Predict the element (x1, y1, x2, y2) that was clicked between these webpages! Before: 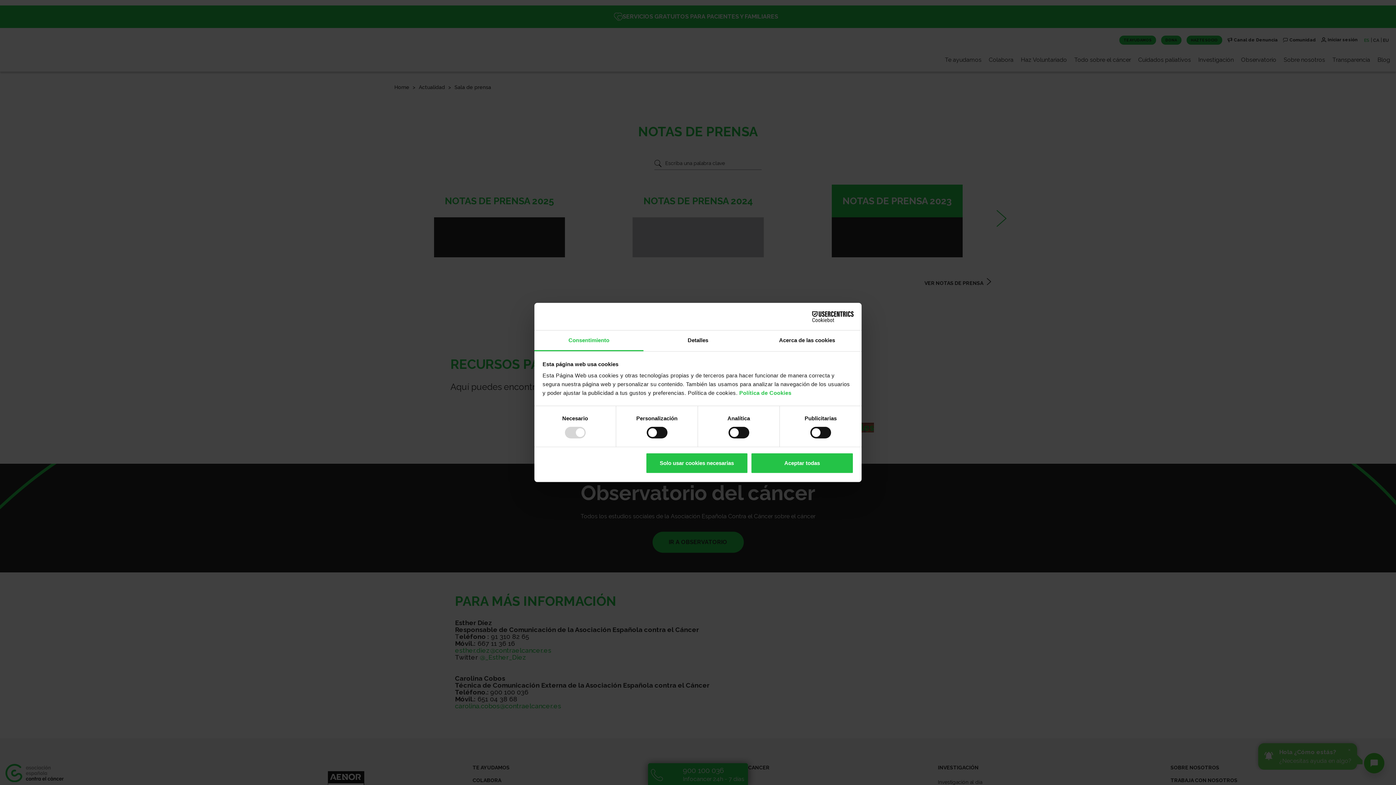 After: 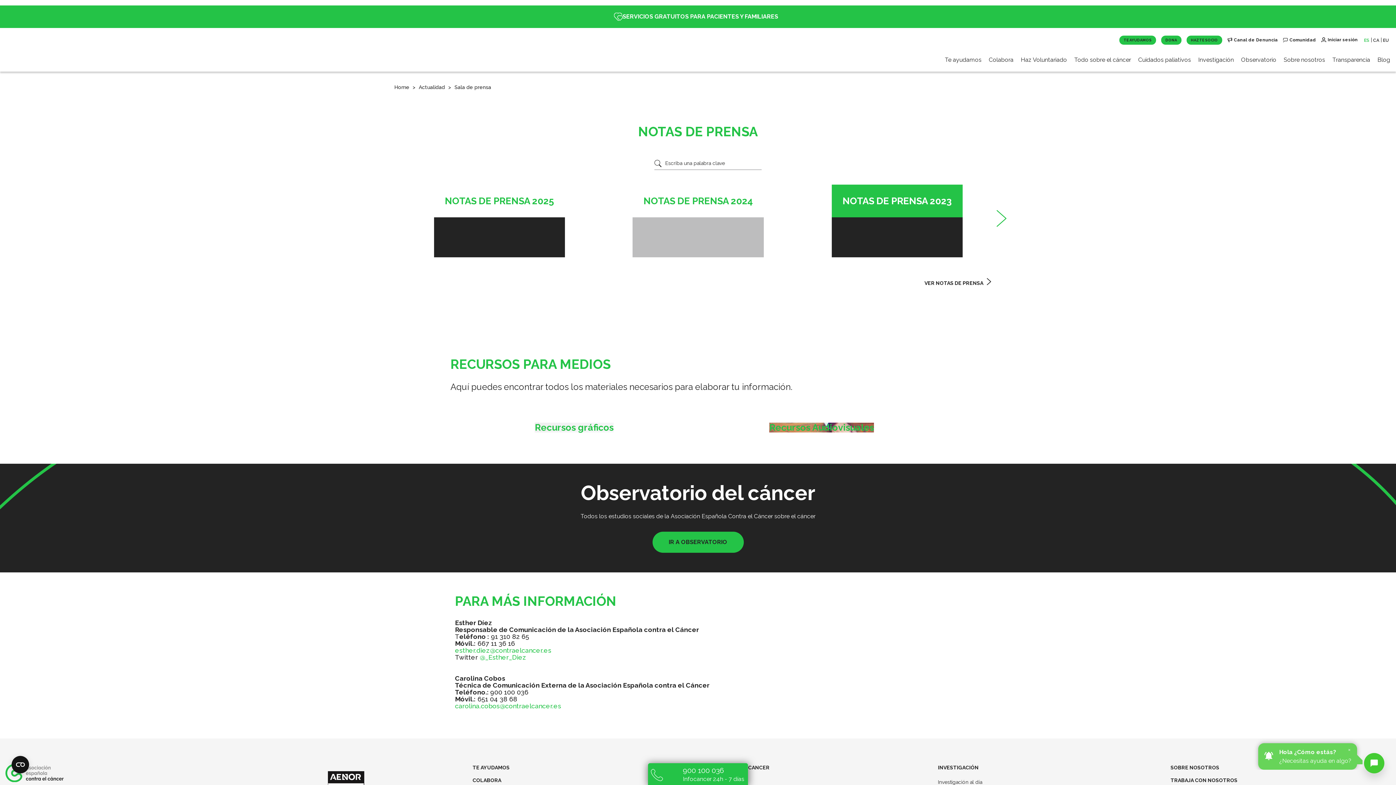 Action: bbox: (751, 452, 853, 473) label: Aceptar todas